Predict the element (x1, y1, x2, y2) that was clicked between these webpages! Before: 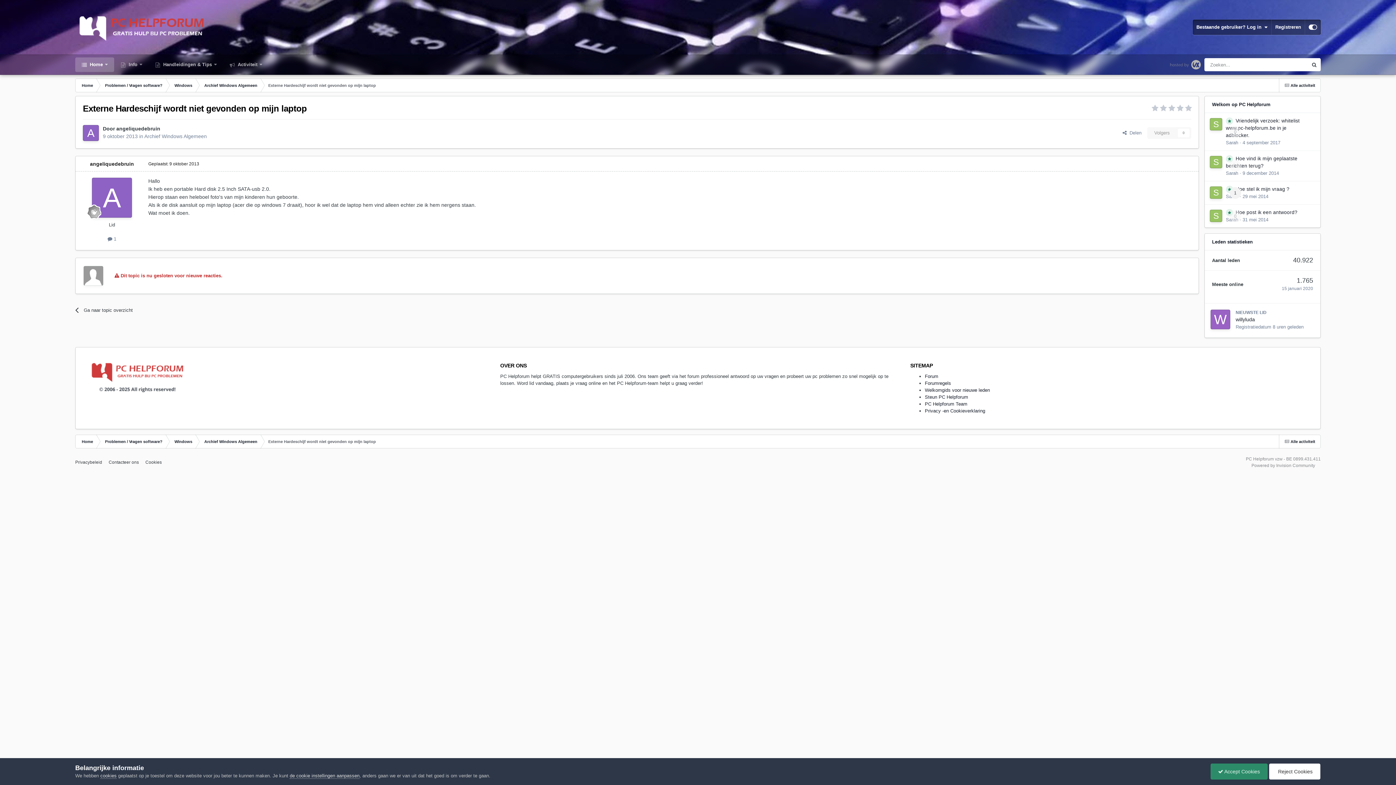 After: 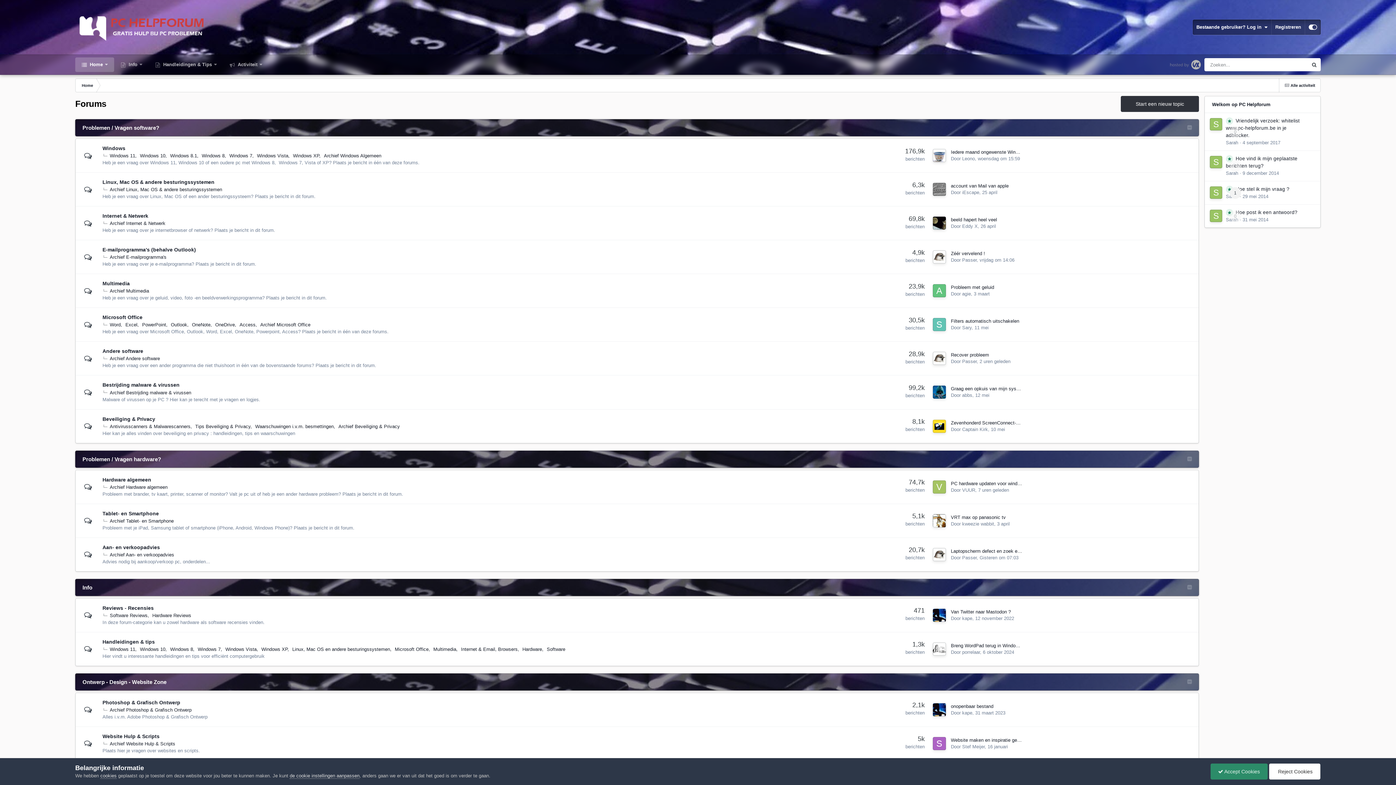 Action: bbox: (75, 78, 98, 92) label: Home